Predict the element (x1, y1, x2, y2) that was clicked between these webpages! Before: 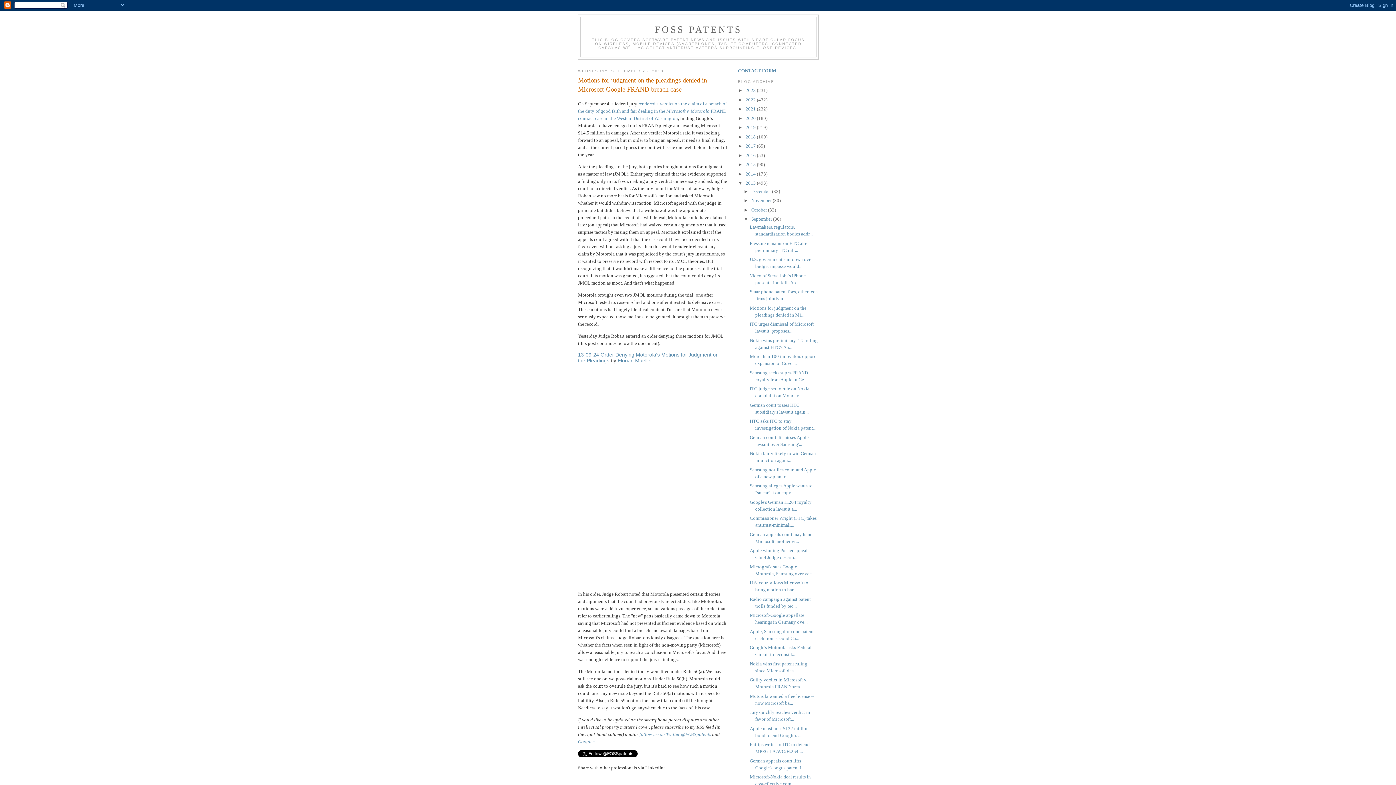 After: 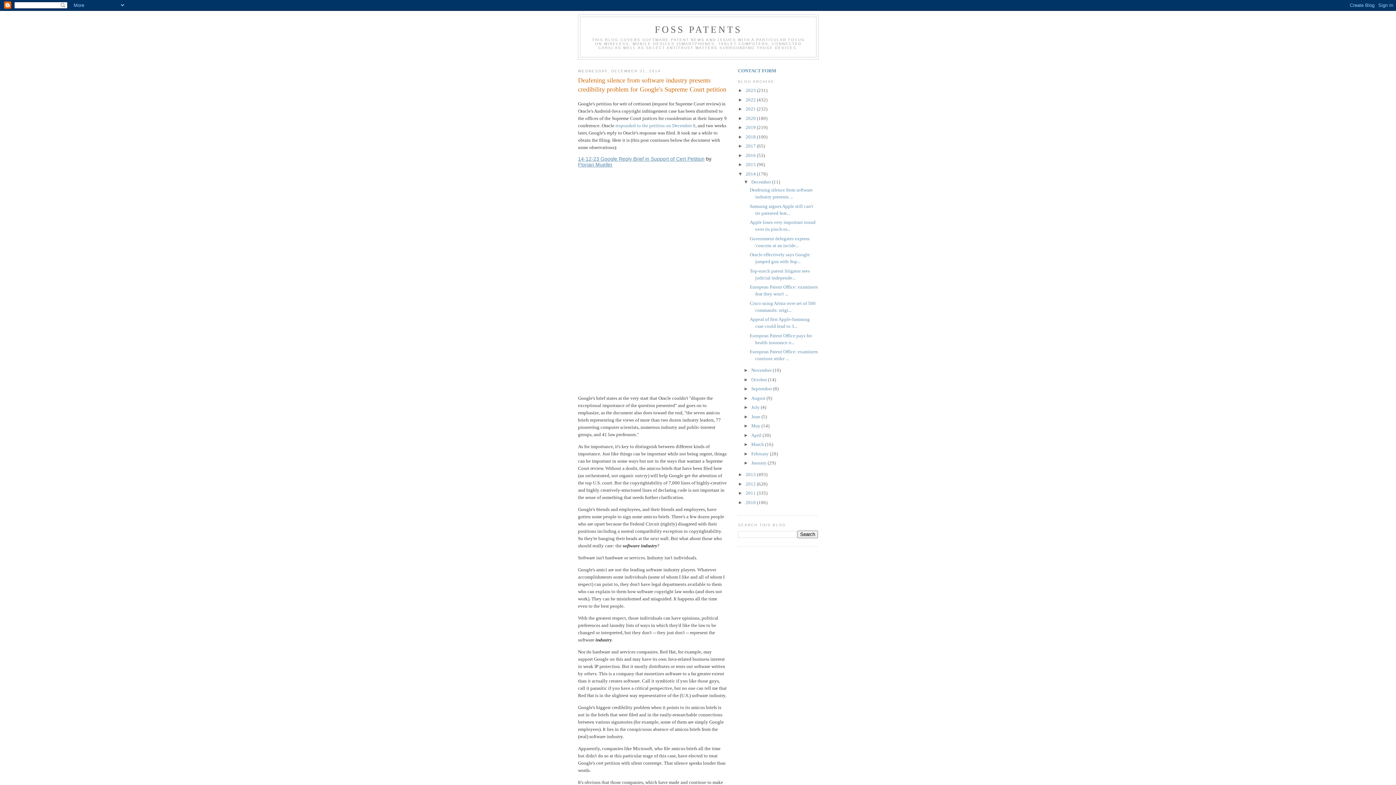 Action: bbox: (745, 171, 757, 176) label: 2014 